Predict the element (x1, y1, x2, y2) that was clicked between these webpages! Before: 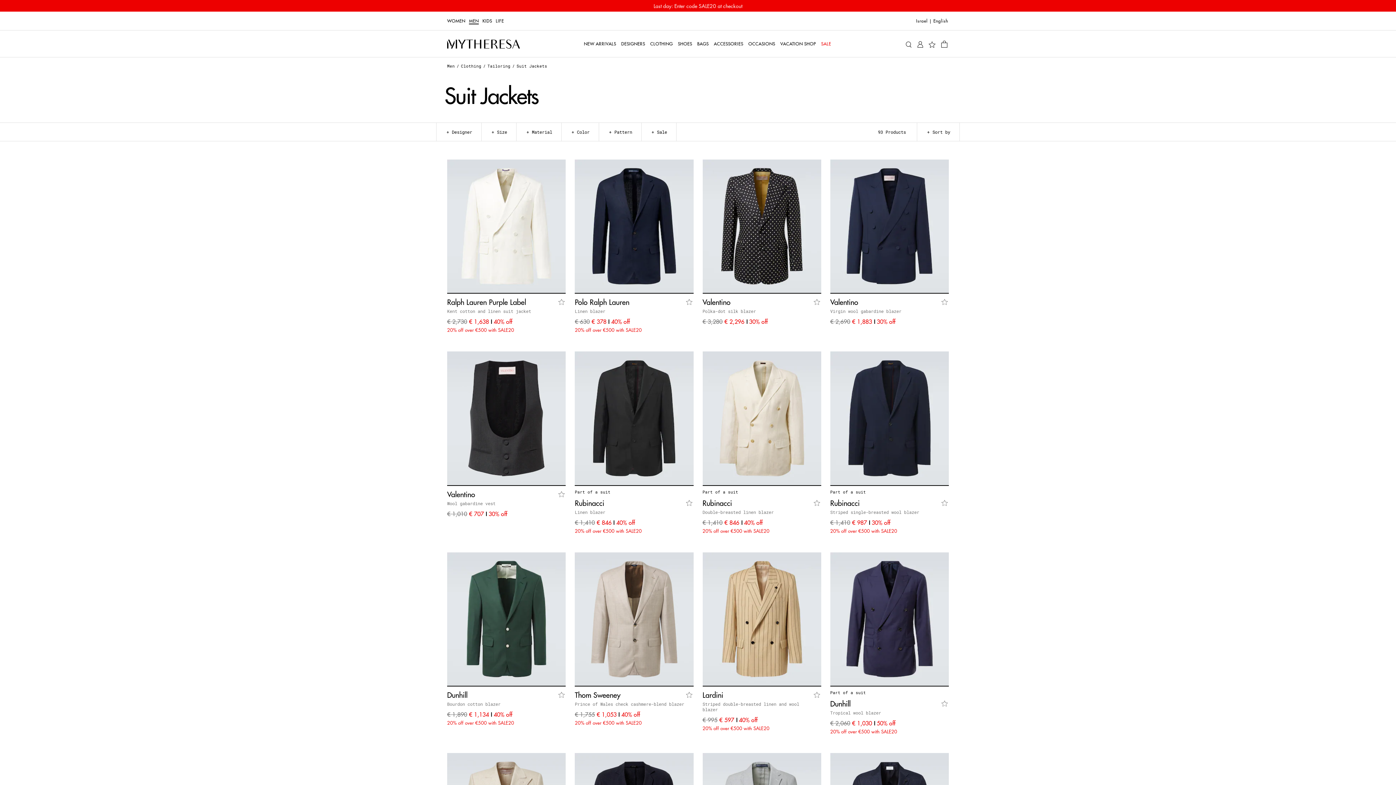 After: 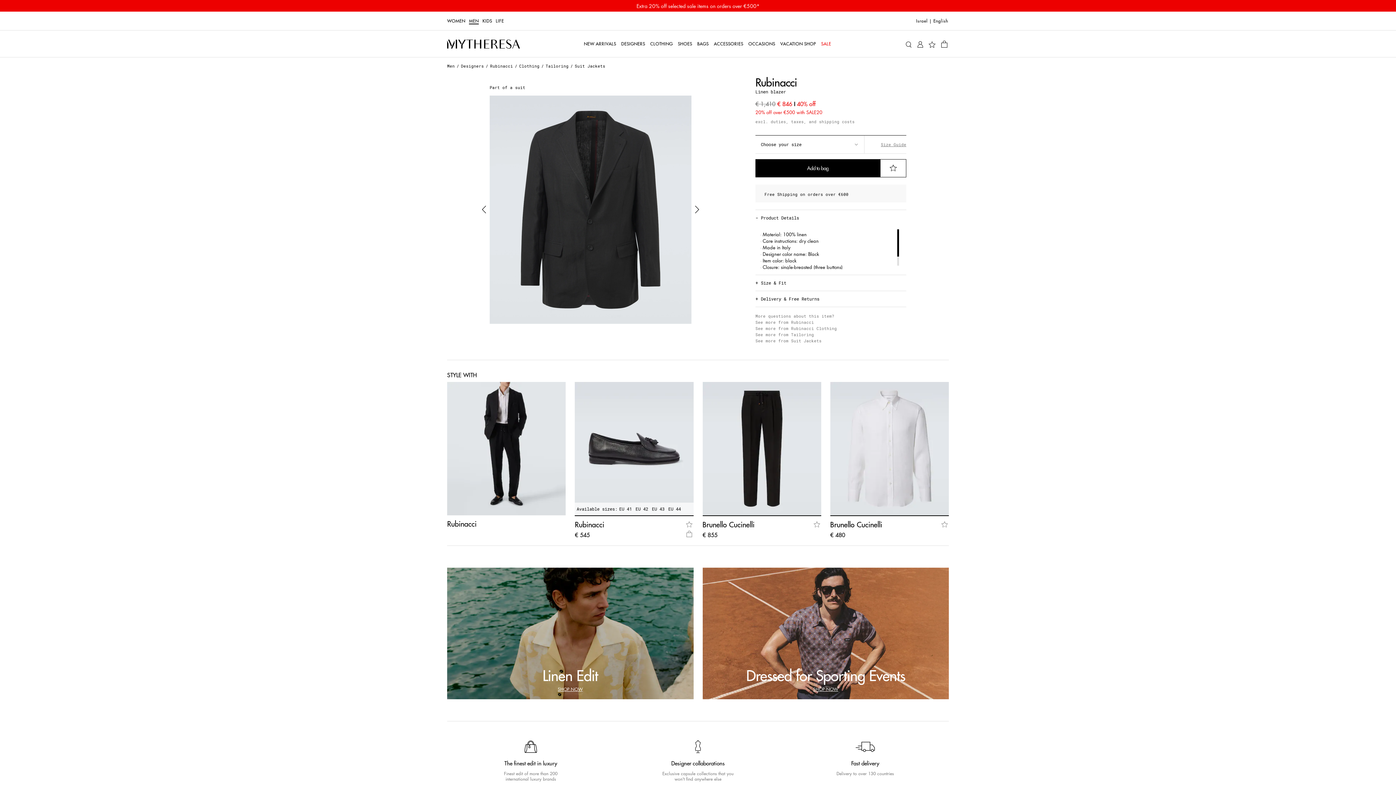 Action: bbox: (575, 509, 605, 515) label: Linen blazer